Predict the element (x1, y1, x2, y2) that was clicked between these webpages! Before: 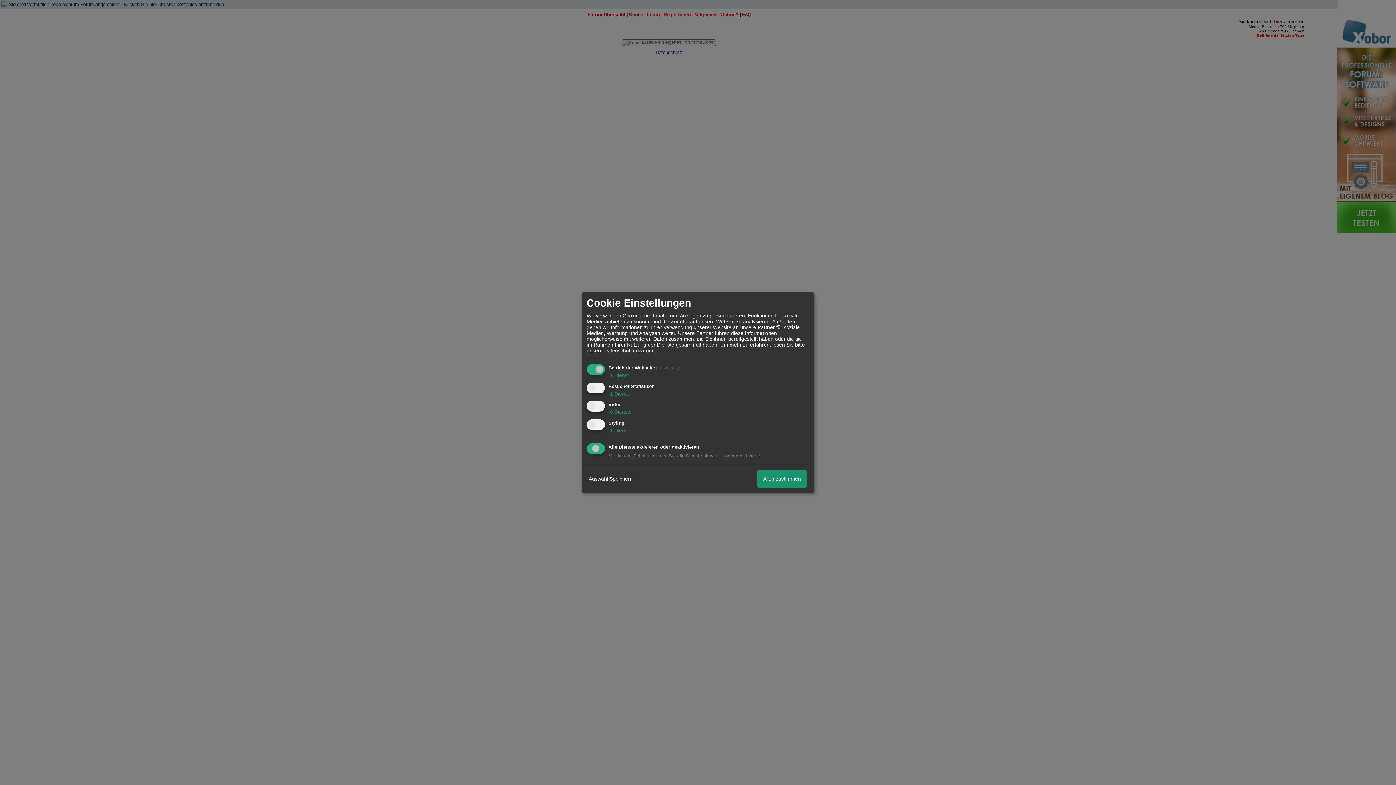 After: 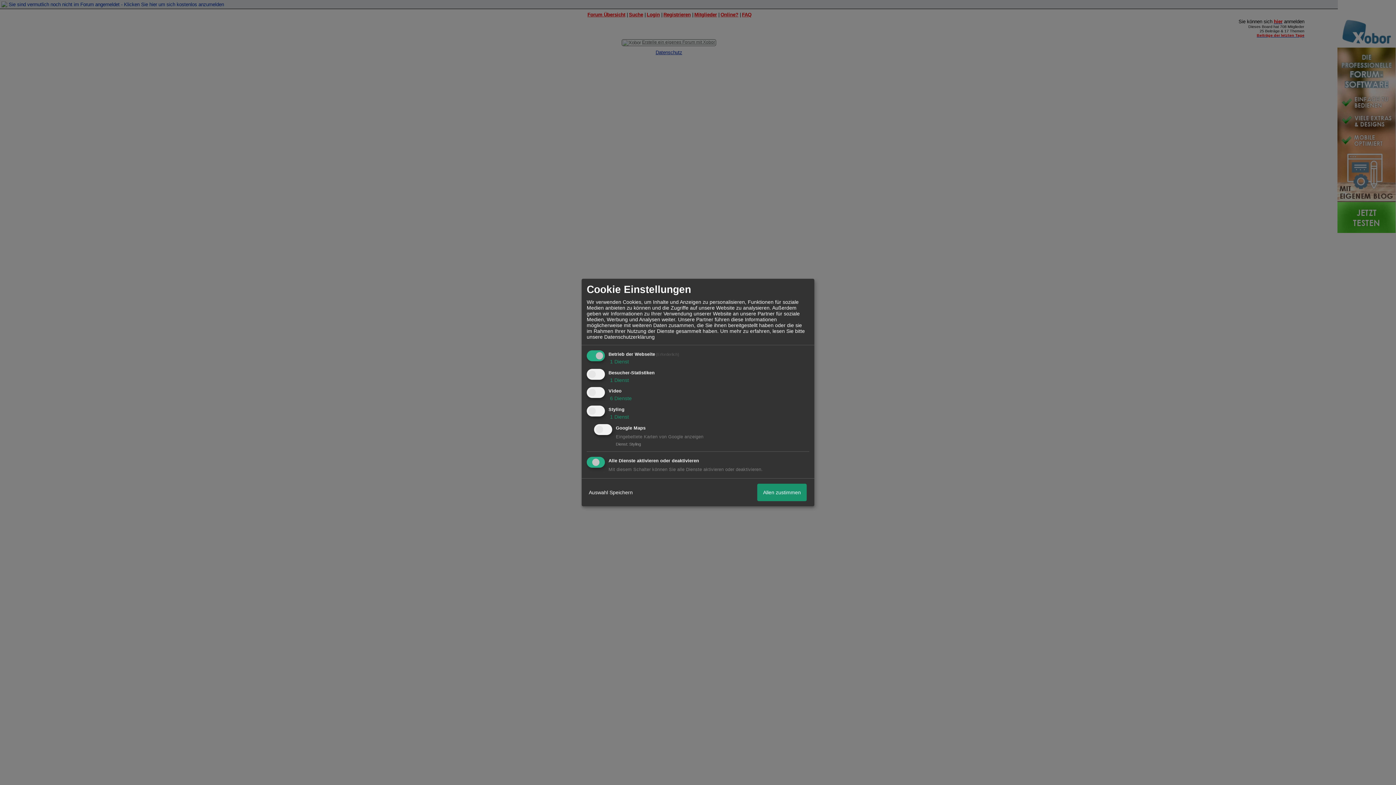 Action: label:  1 Dienst bbox: (608, 427, 629, 433)